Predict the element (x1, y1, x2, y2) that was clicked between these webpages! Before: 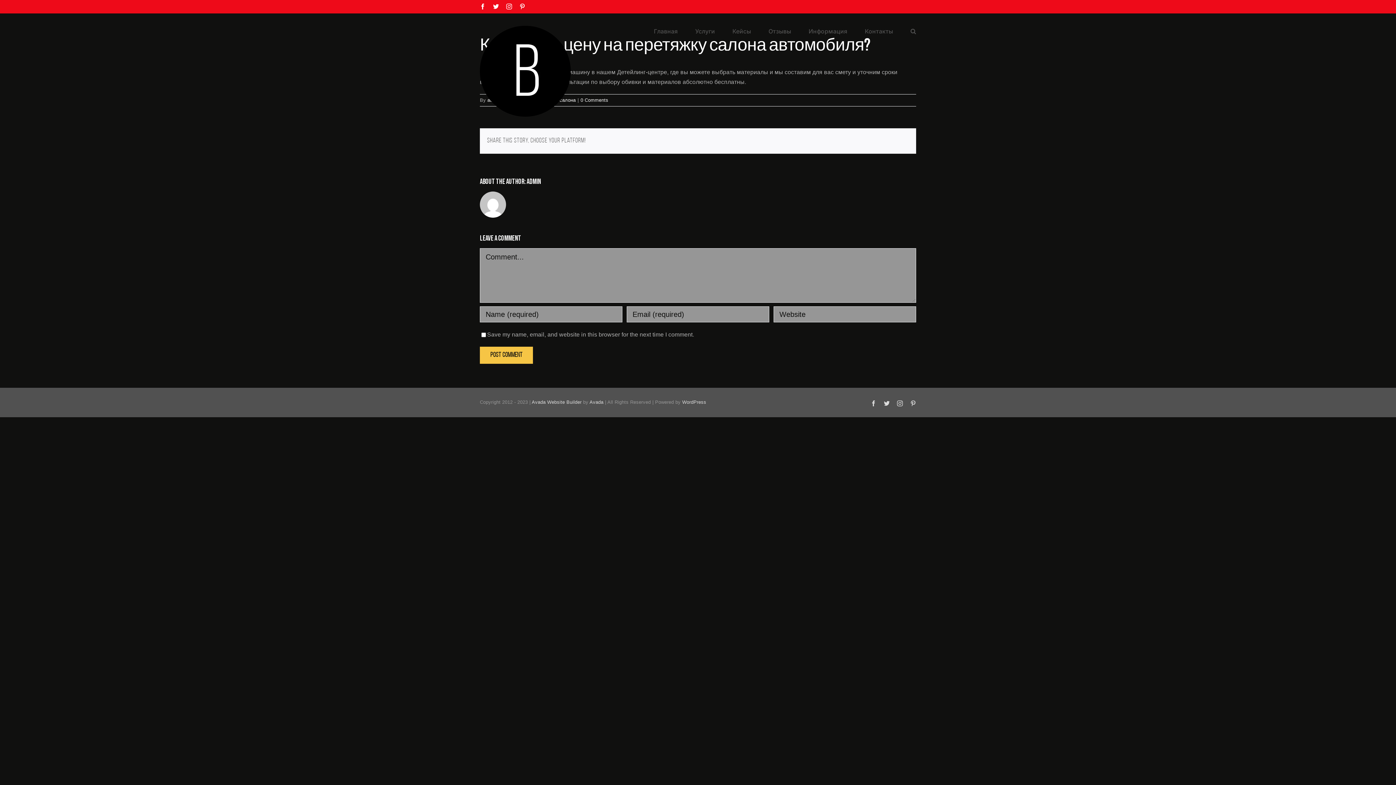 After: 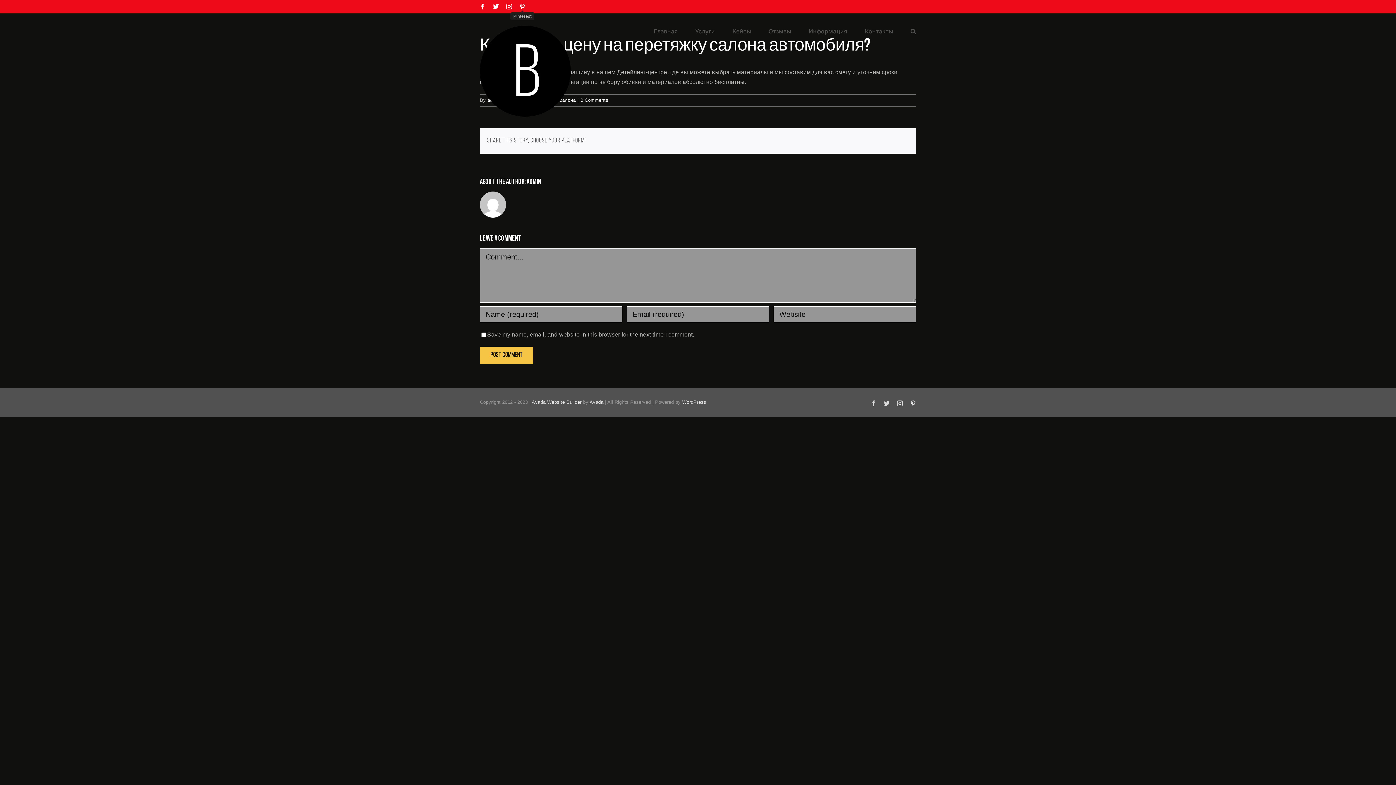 Action: bbox: (519, 3, 525, 9) label: Pinterest